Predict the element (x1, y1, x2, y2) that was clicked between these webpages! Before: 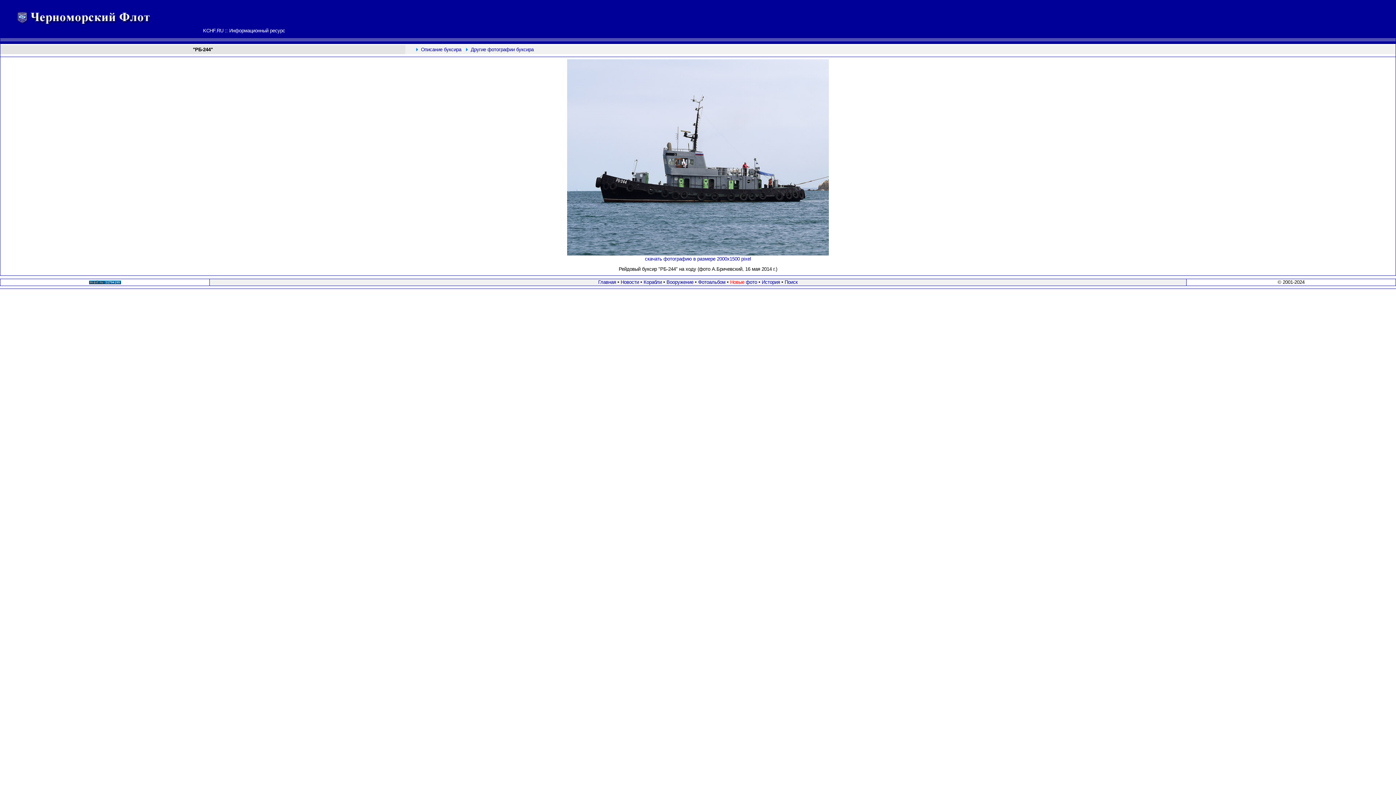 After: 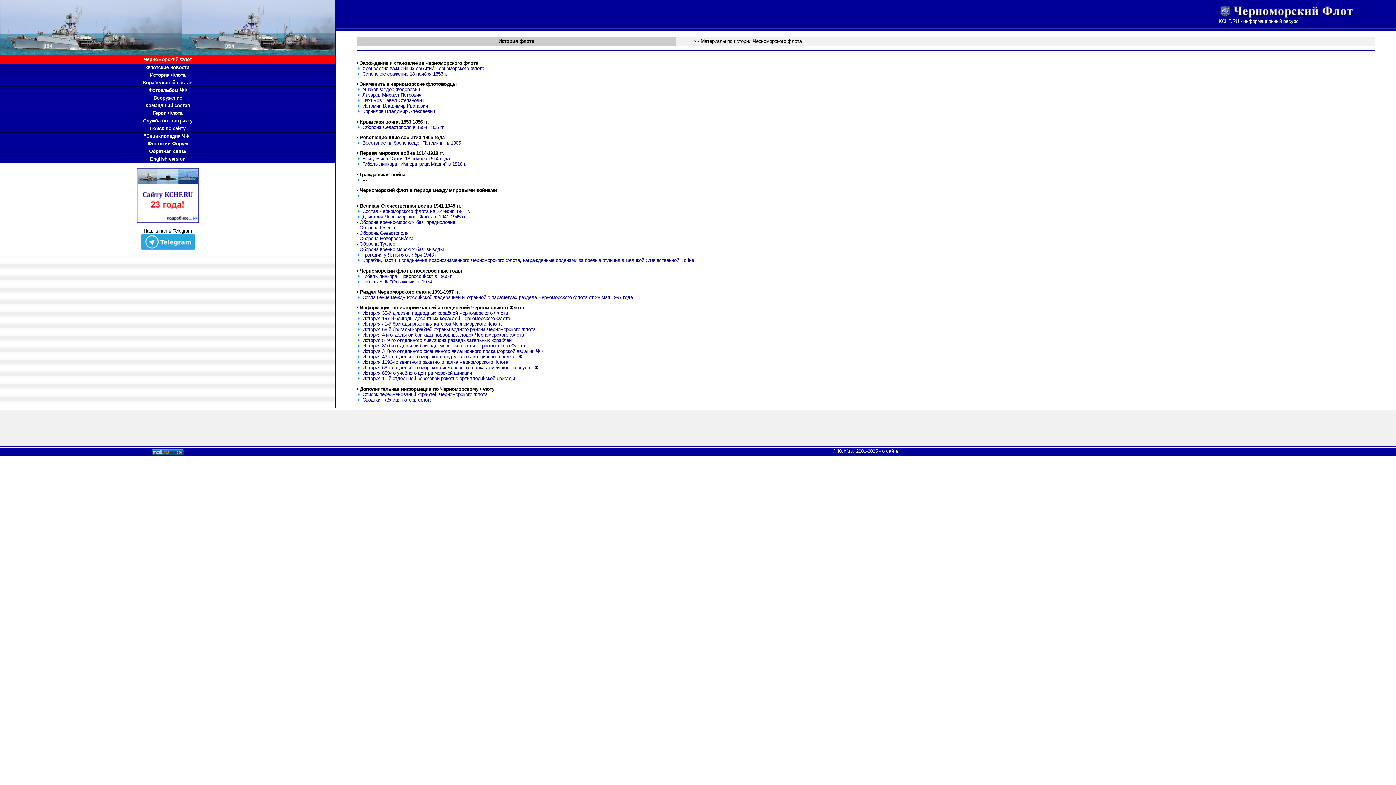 Action: bbox: (762, 279, 780, 285) label: История